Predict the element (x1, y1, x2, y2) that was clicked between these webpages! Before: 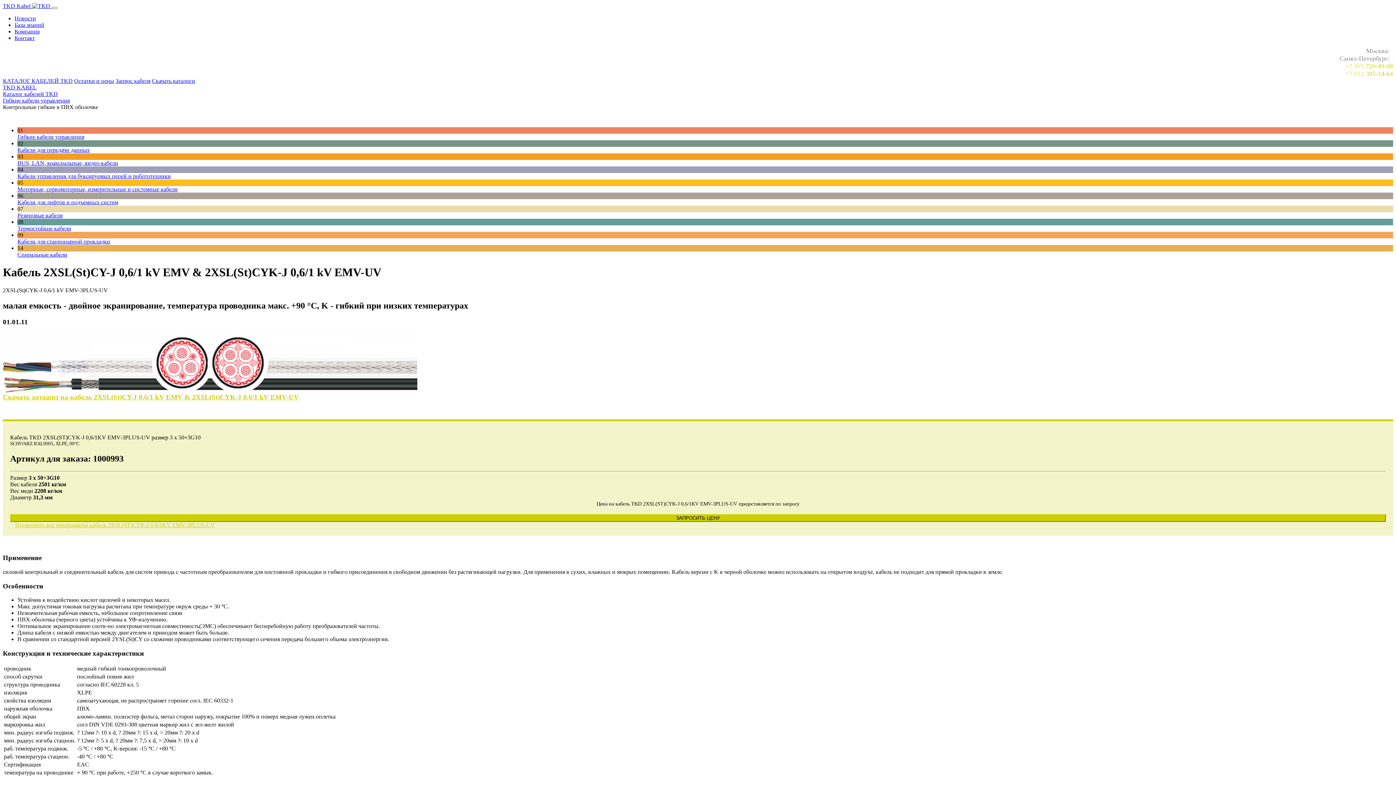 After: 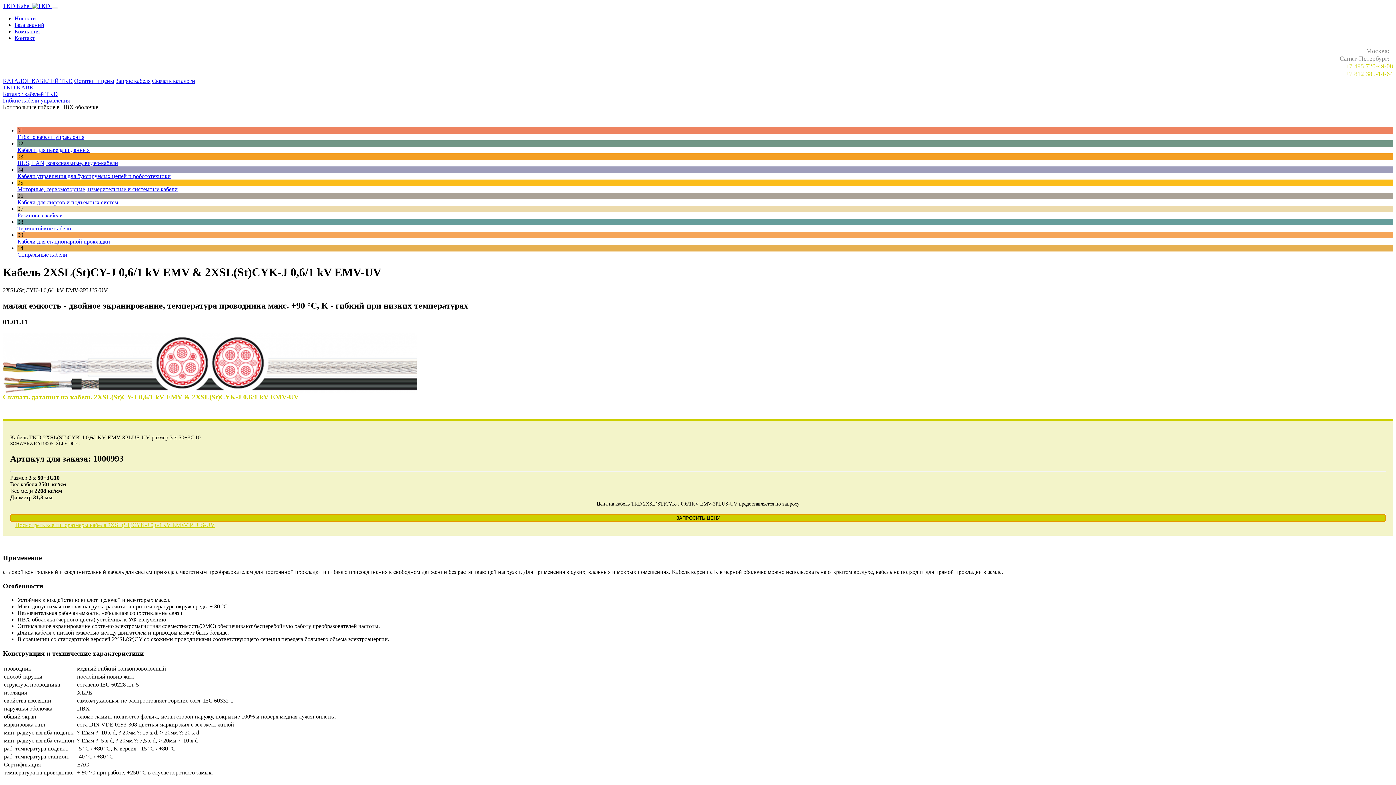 Action: label: ЗАПРОСИТЬ ЦЕНУ bbox: (10, 514, 1386, 522)